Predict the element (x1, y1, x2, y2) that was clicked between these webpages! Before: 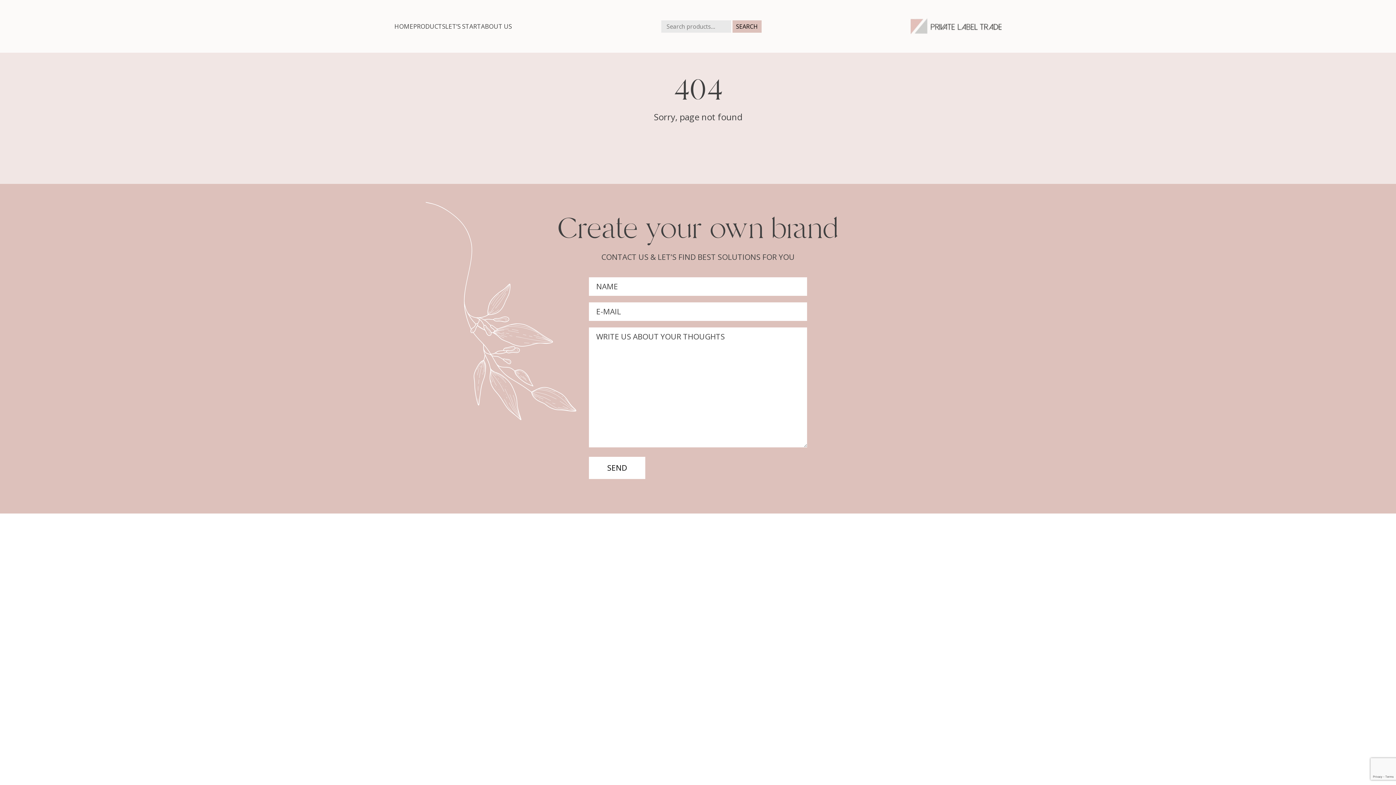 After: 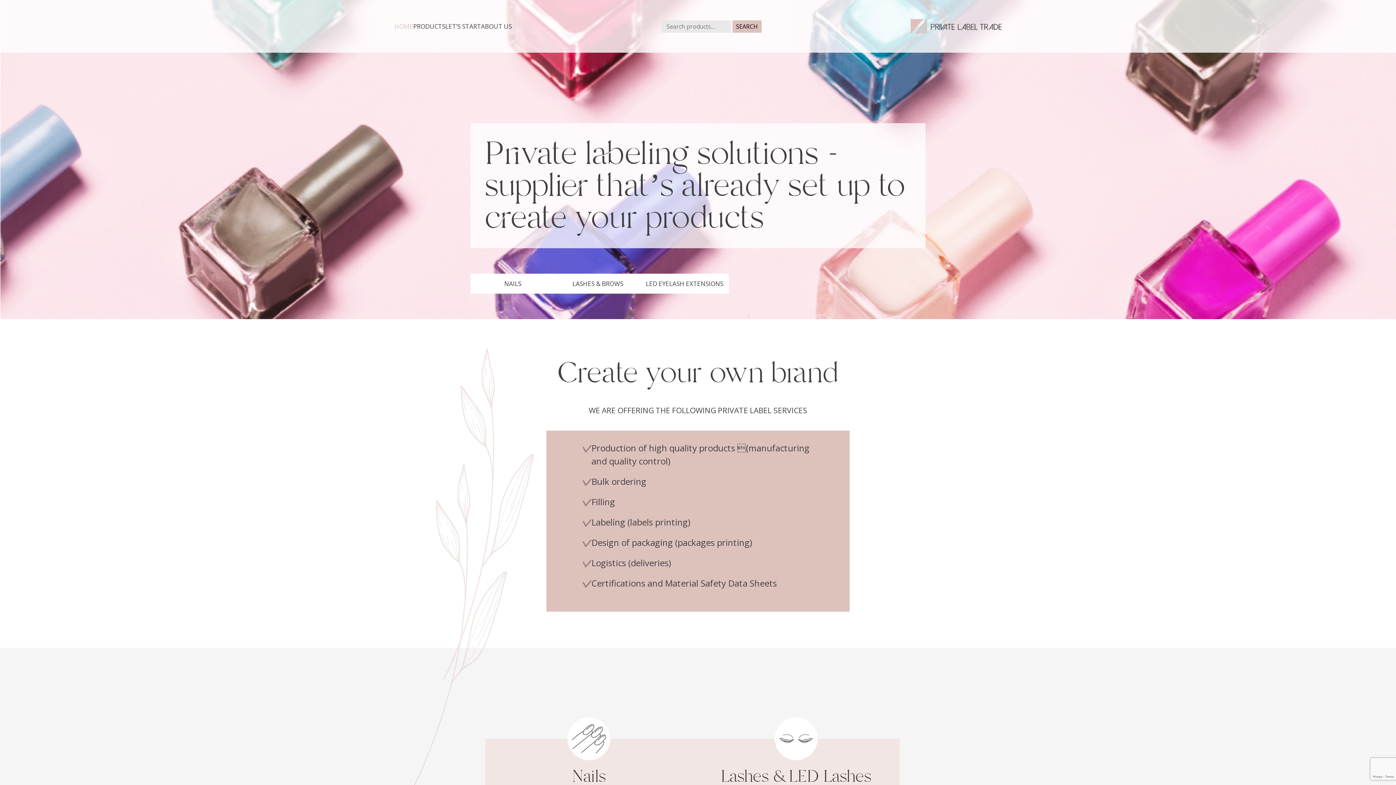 Action: bbox: (394, 22, 413, 30) label: HOME